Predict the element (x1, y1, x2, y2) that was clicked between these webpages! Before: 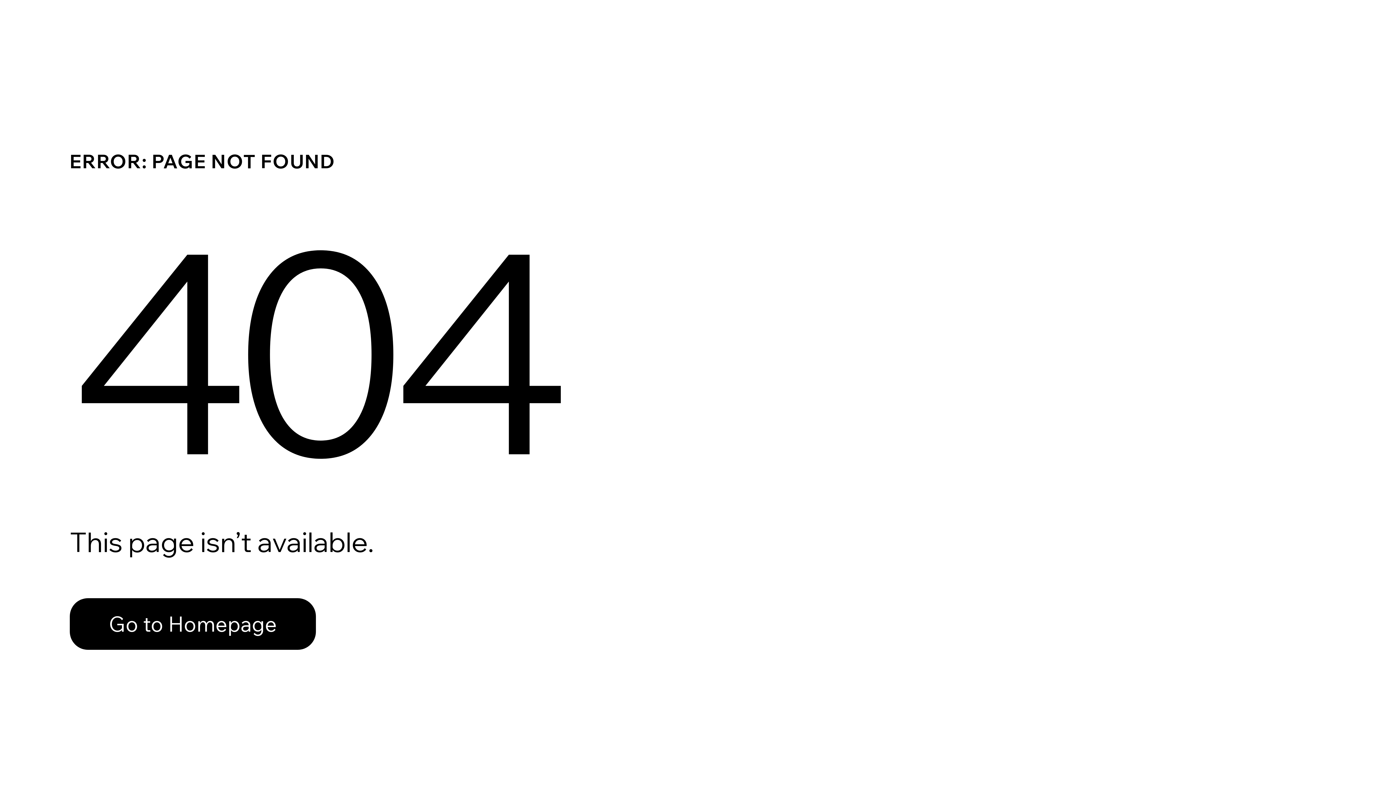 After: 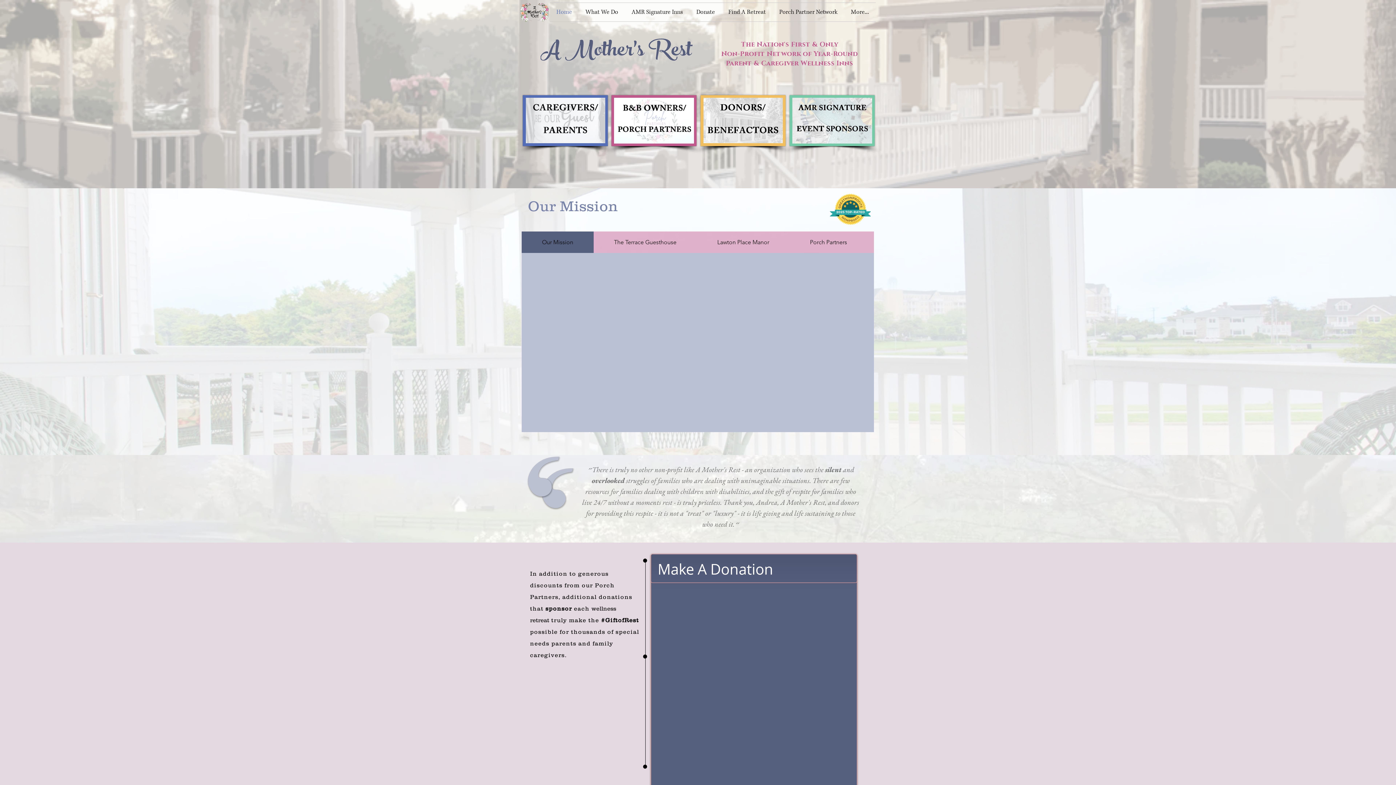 Action: bbox: (69, 582, 768, 659) label: Go to Homepage